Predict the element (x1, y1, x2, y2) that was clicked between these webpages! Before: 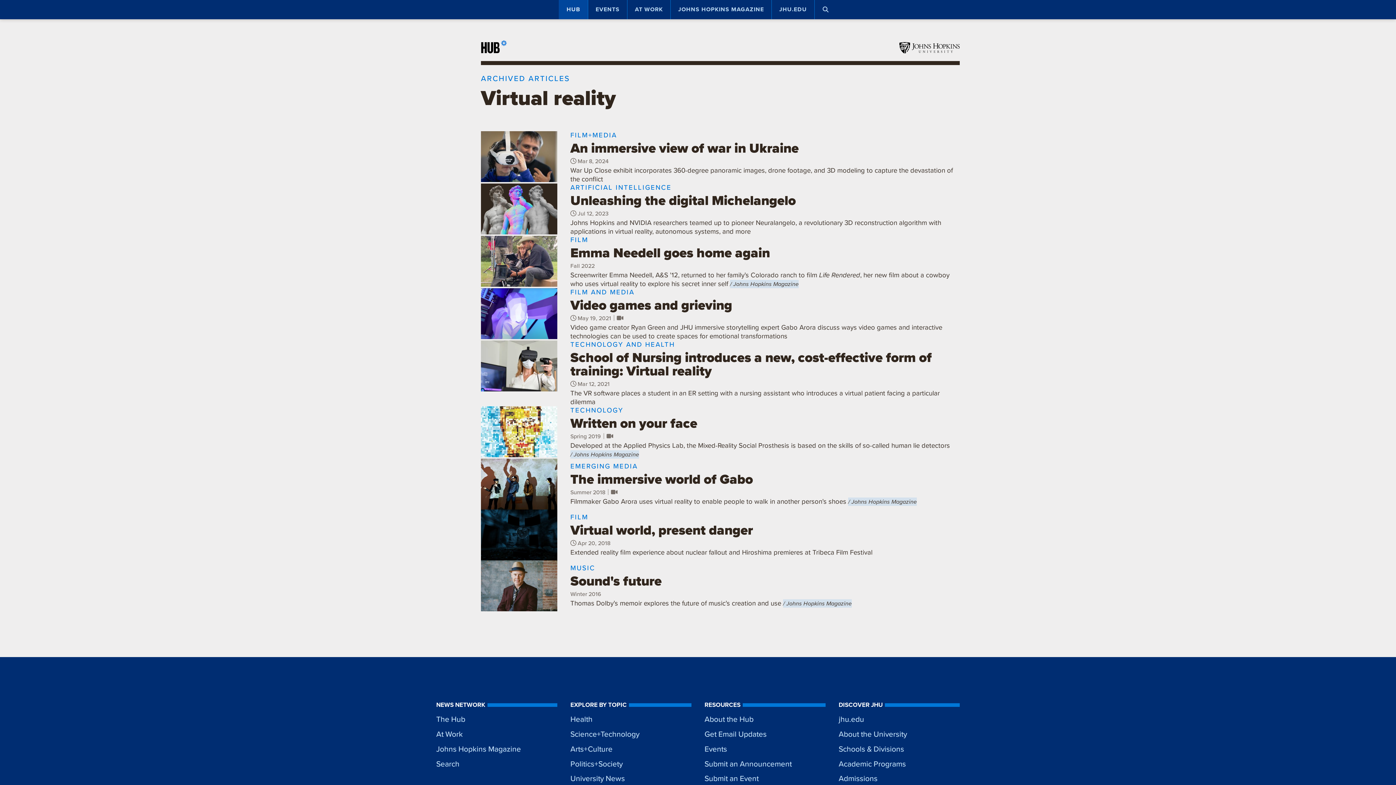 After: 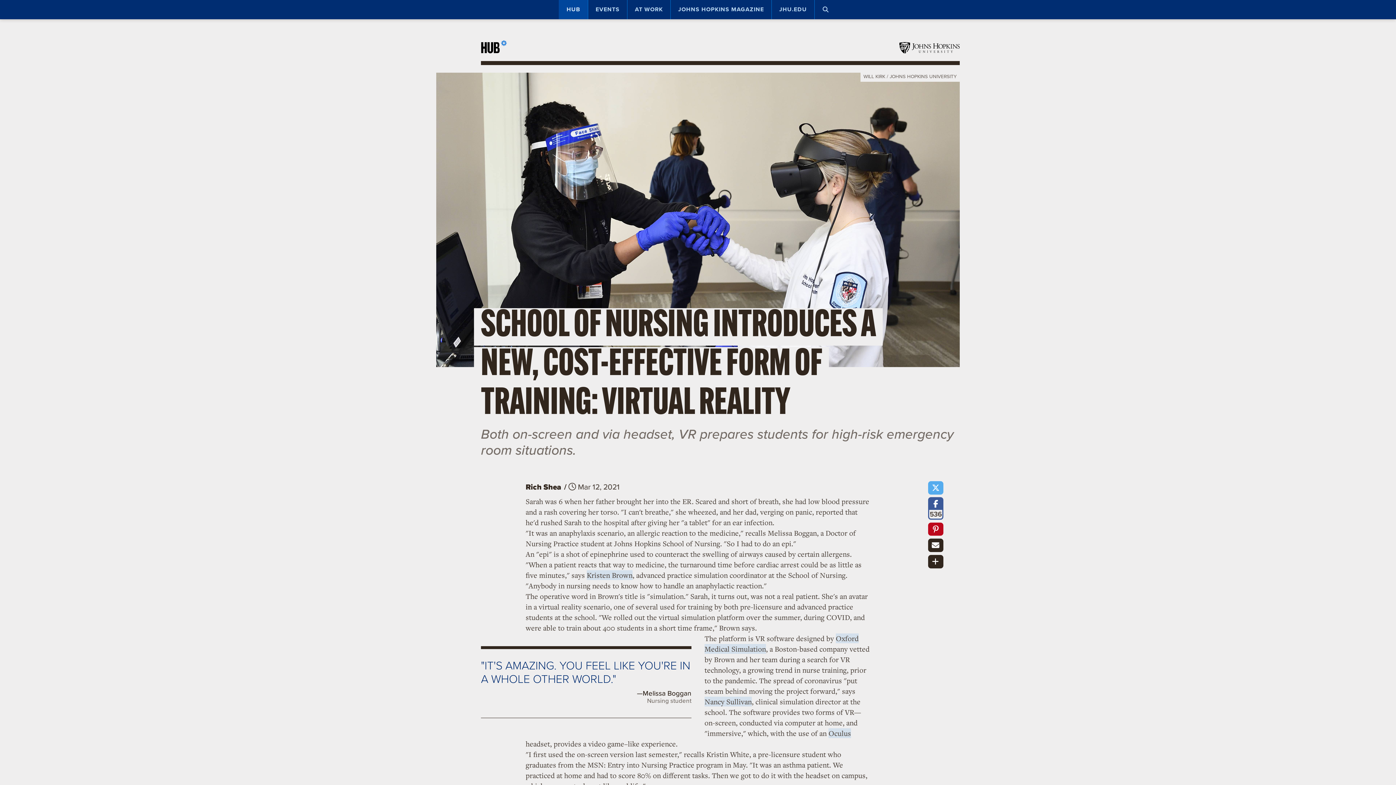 Action: bbox: (481, 340, 557, 391)